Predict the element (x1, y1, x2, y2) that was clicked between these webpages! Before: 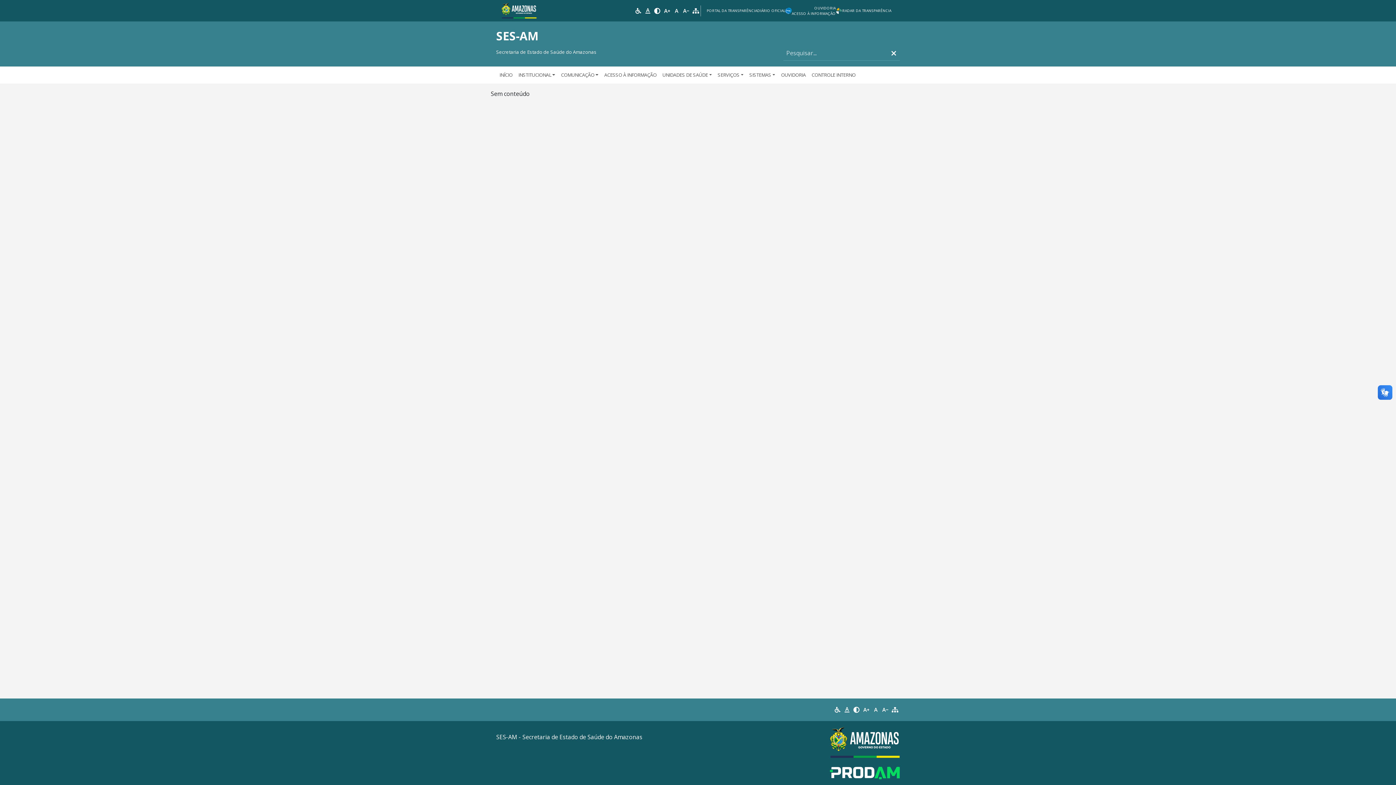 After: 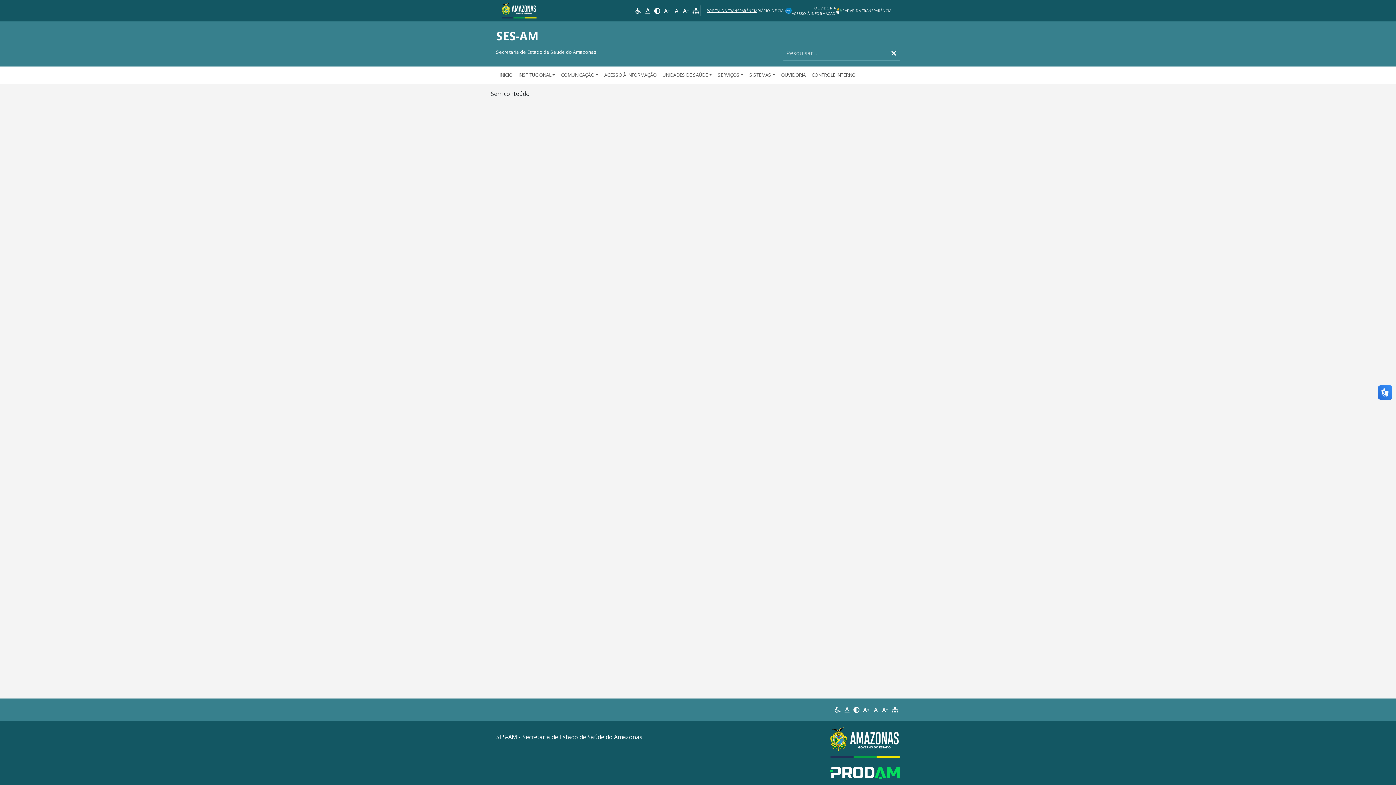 Action: label: PORTAL DA TRANSPARÊNCIA bbox: (706, 5, 757, 16)